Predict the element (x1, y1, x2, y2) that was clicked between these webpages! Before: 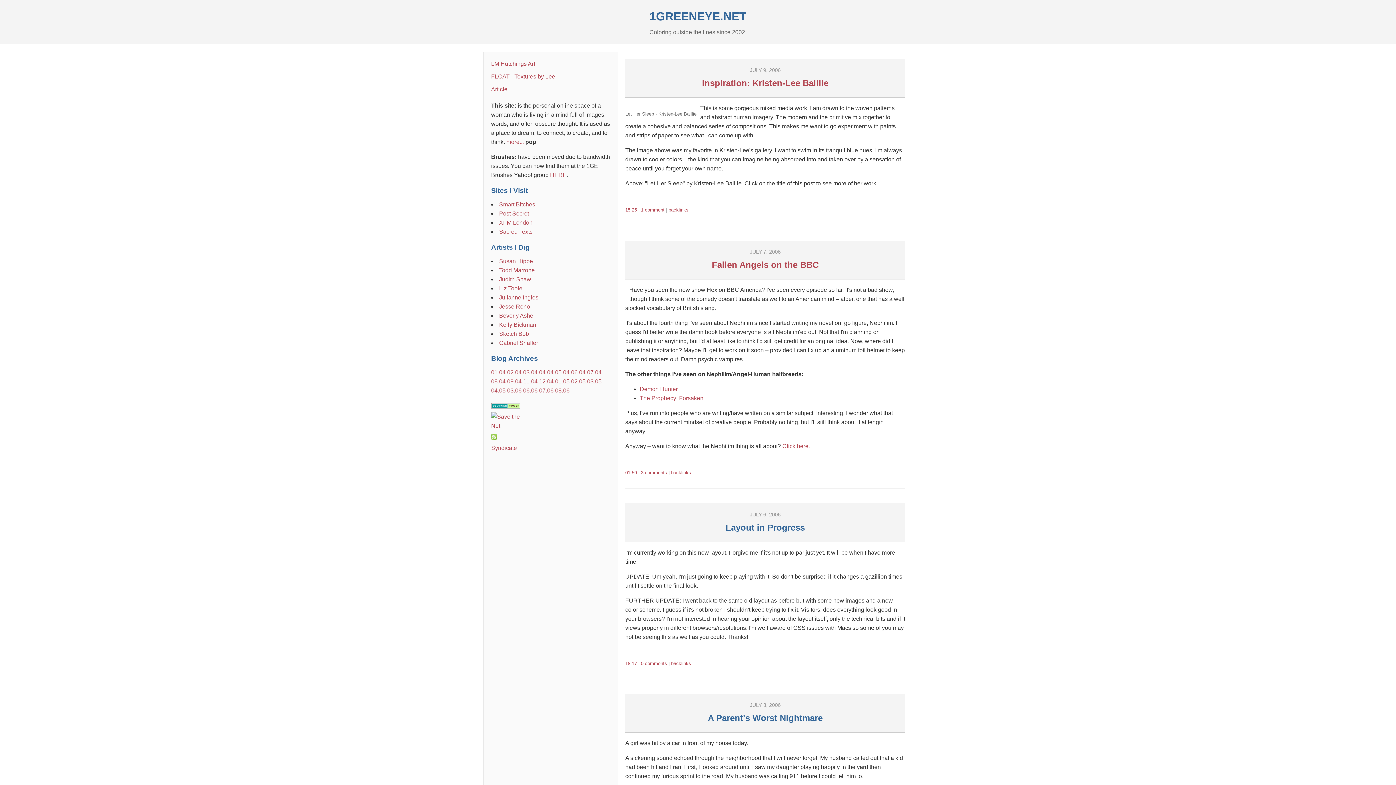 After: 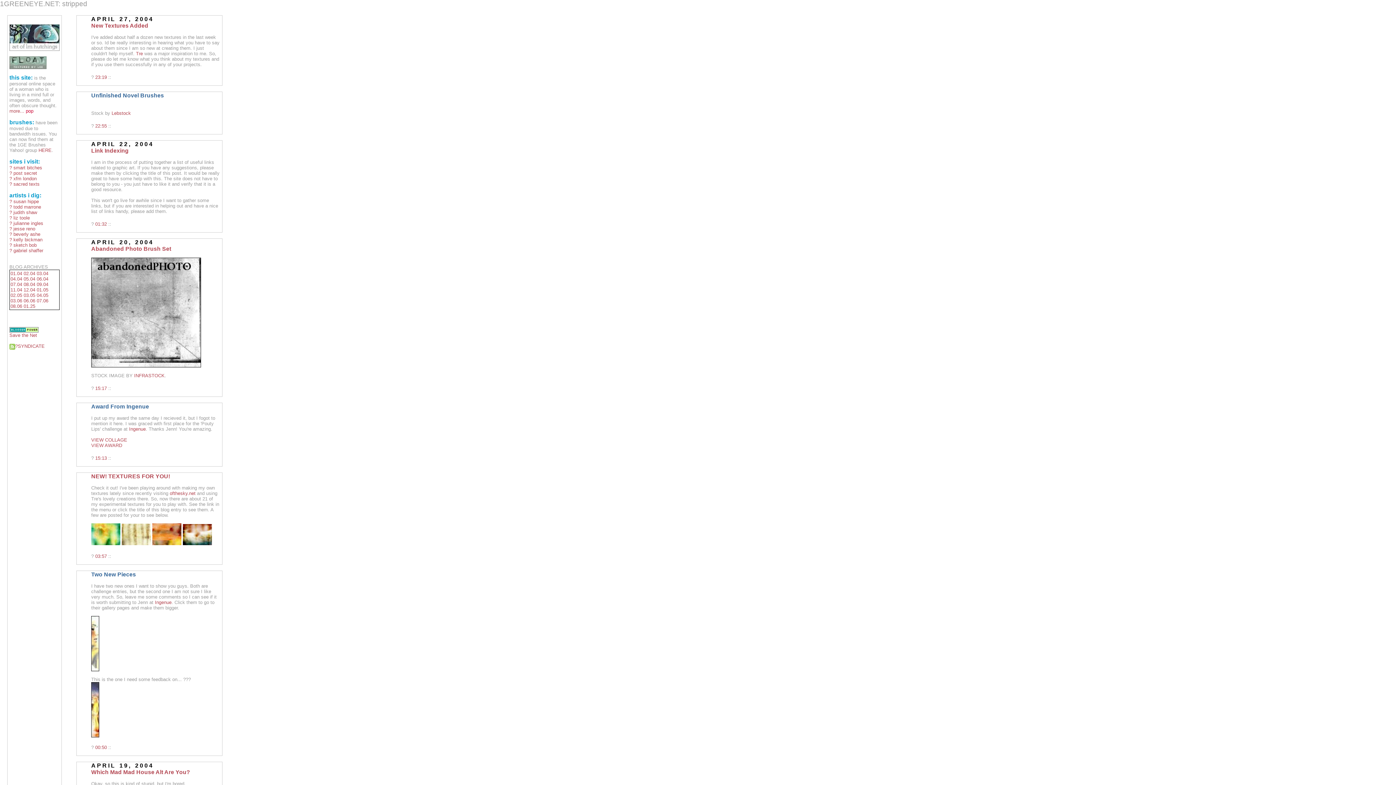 Action: bbox: (539, 369, 553, 375) label: 04.04